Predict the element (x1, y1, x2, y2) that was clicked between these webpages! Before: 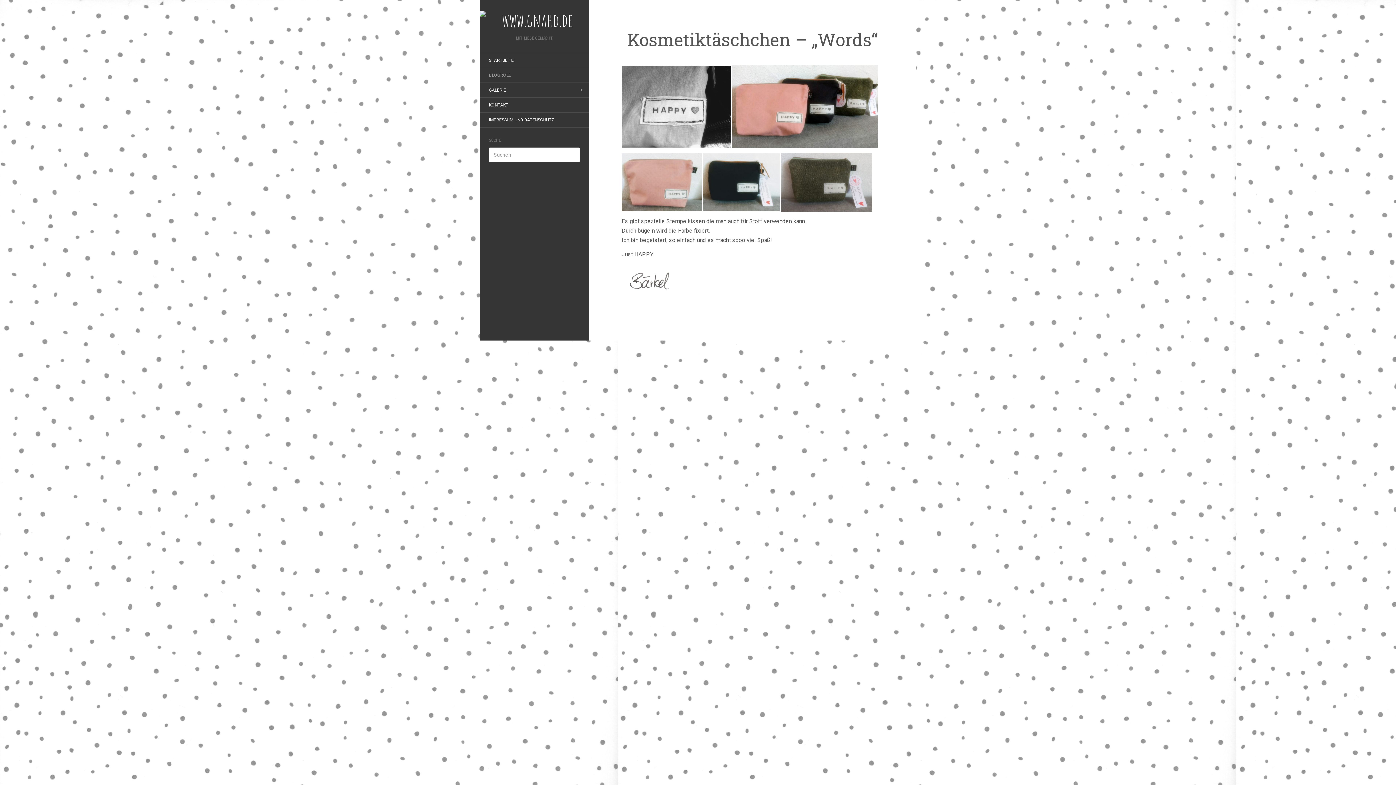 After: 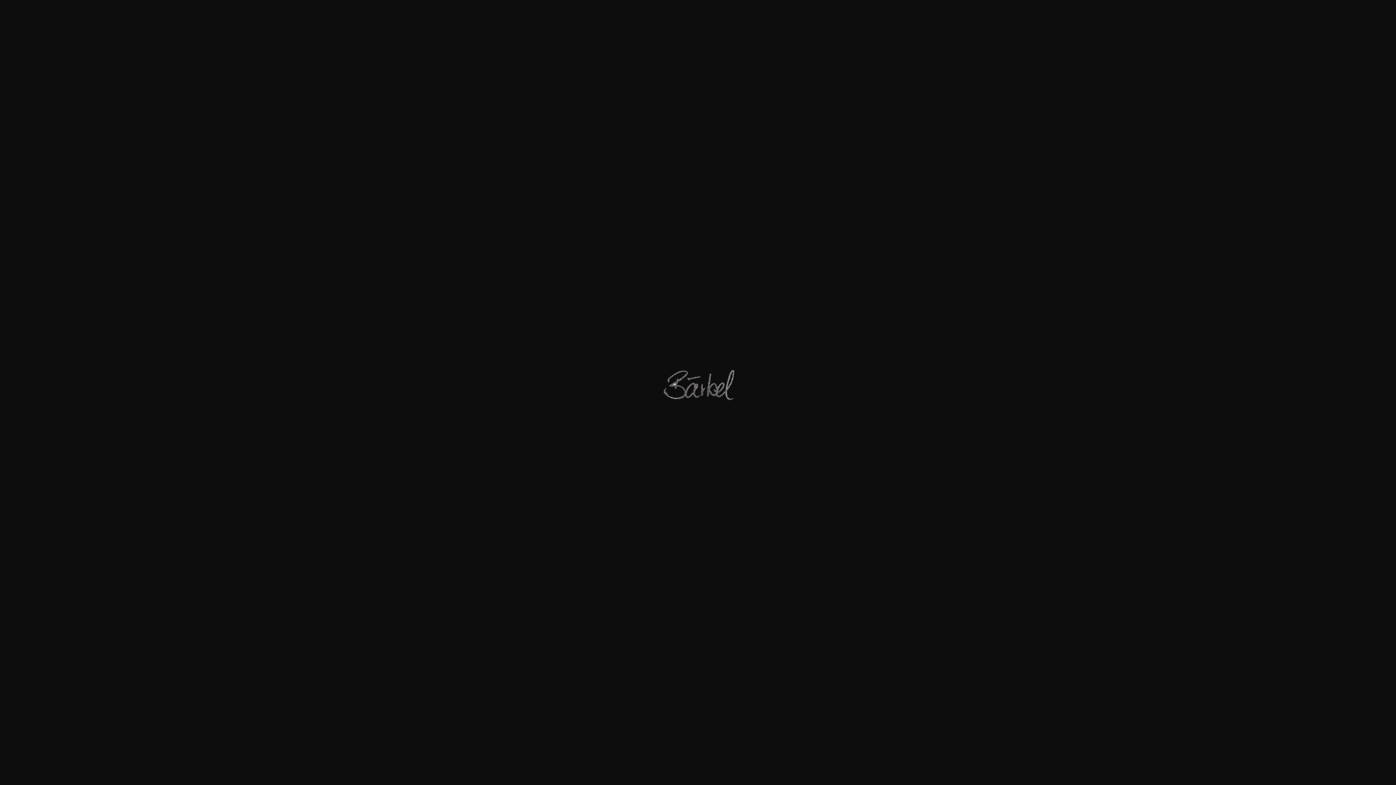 Action: bbox: (621, 281, 676, 288)